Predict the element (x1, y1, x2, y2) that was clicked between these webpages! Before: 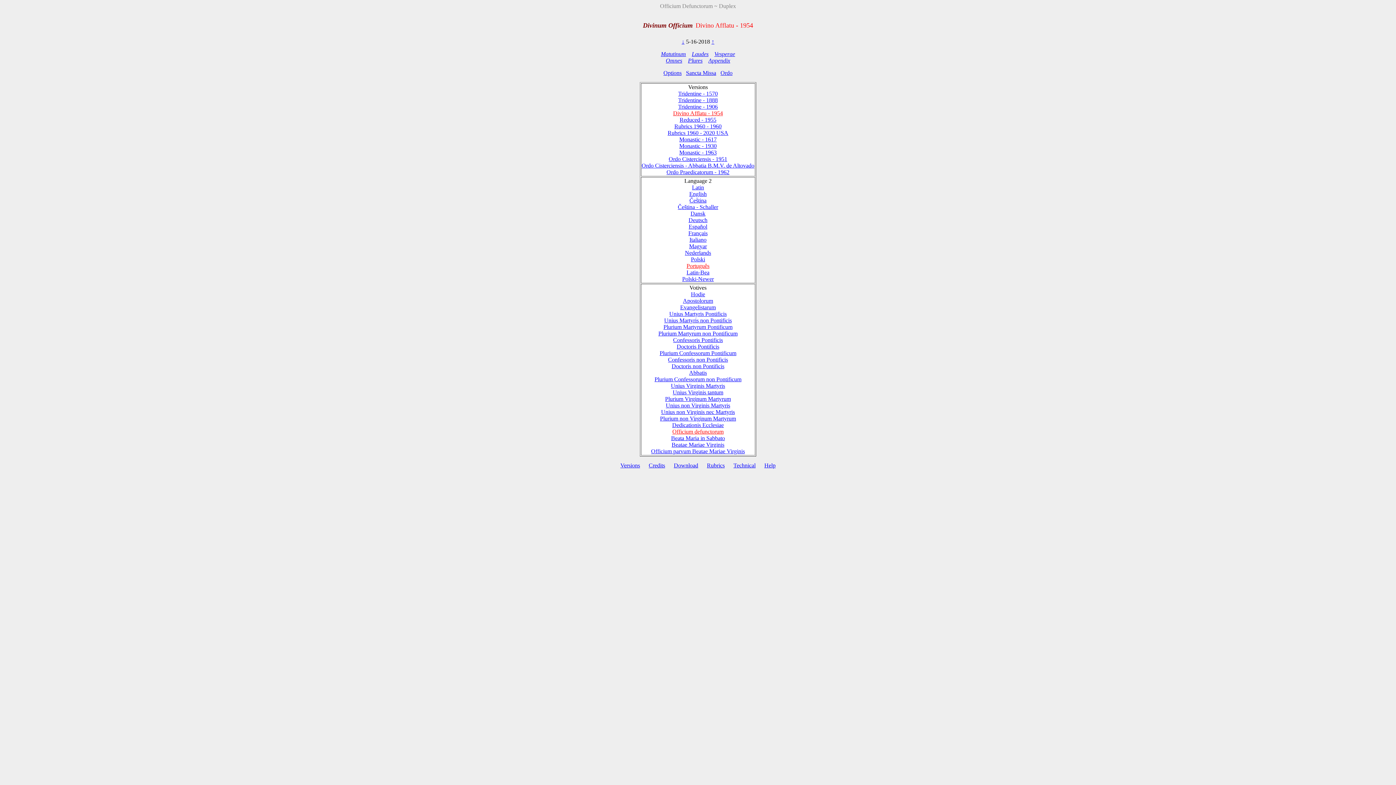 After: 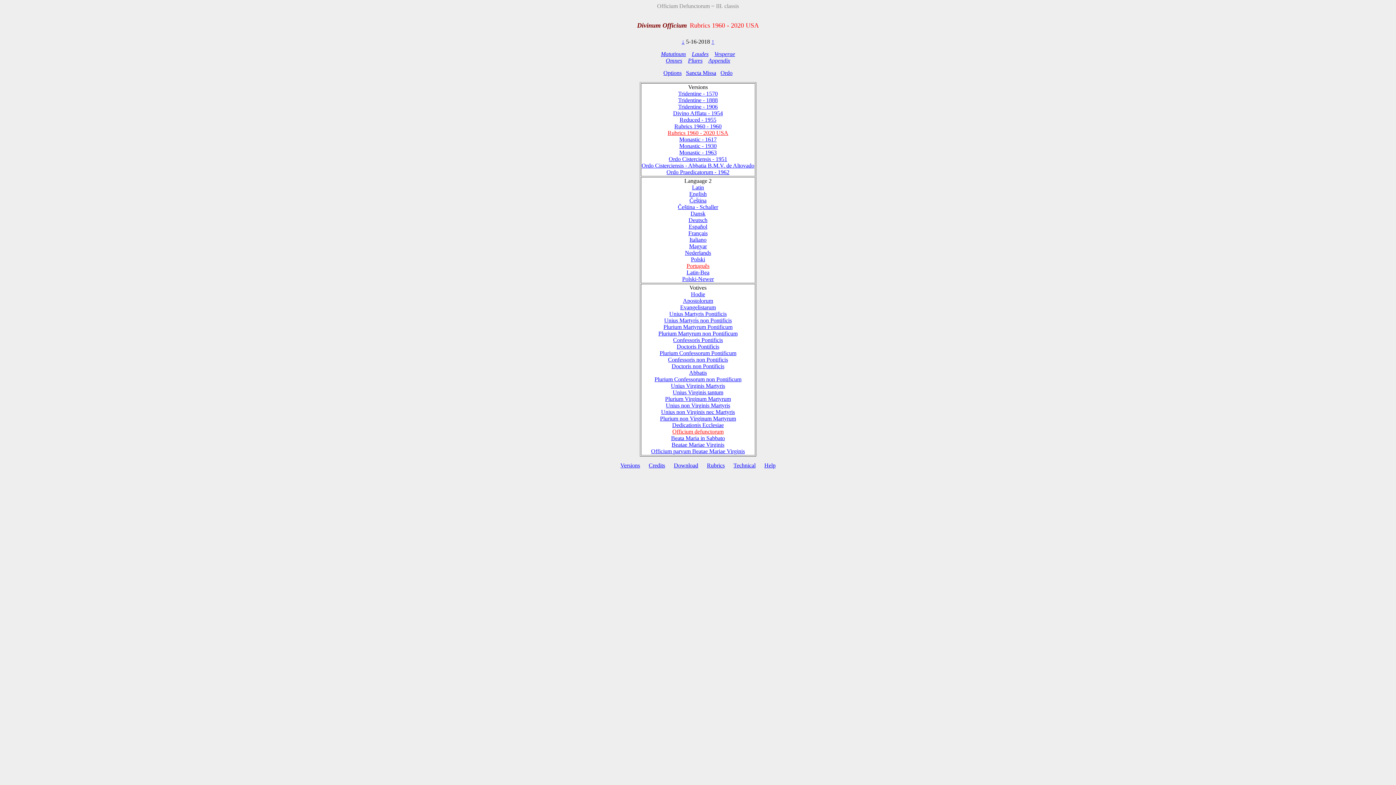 Action: label: Rubrics 1960 - 2020 USA bbox: (667, 129, 728, 135)